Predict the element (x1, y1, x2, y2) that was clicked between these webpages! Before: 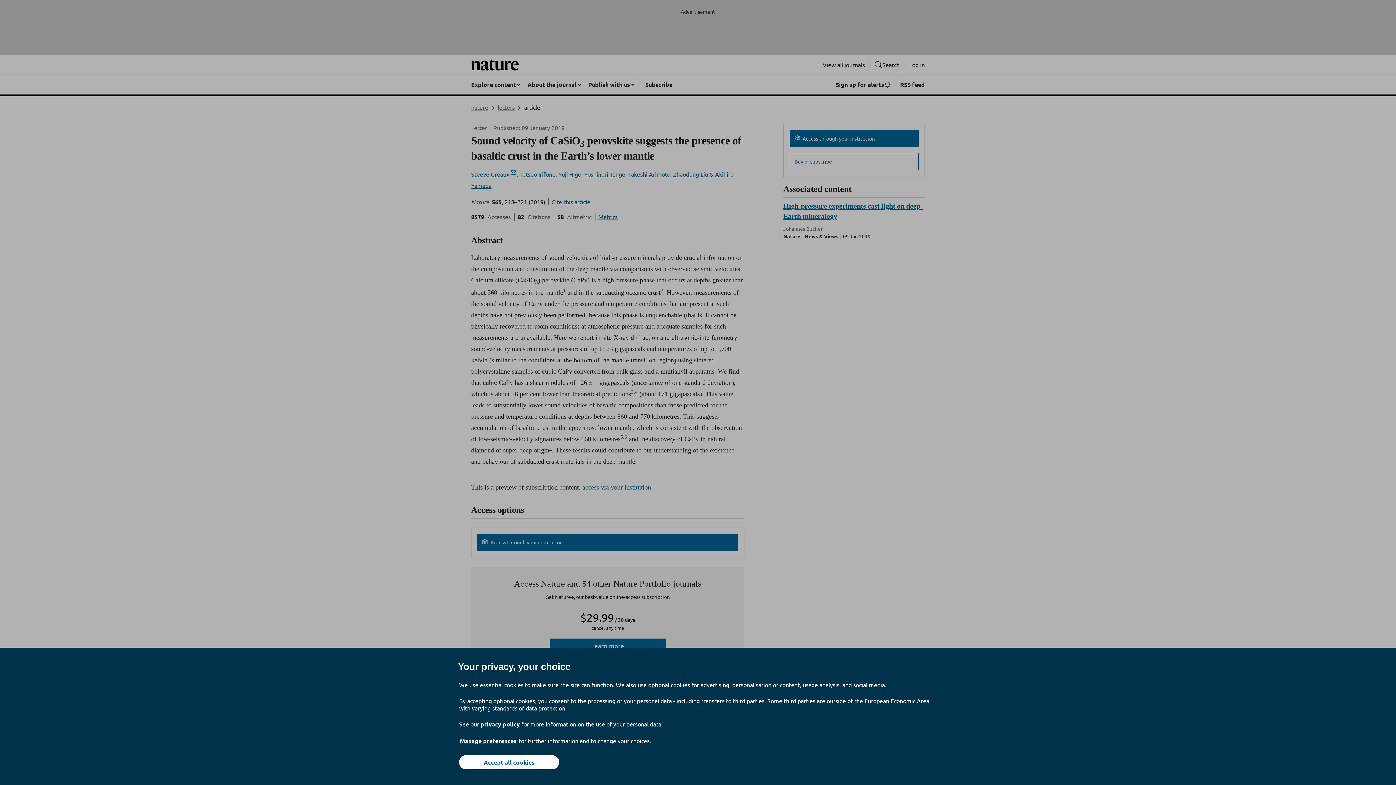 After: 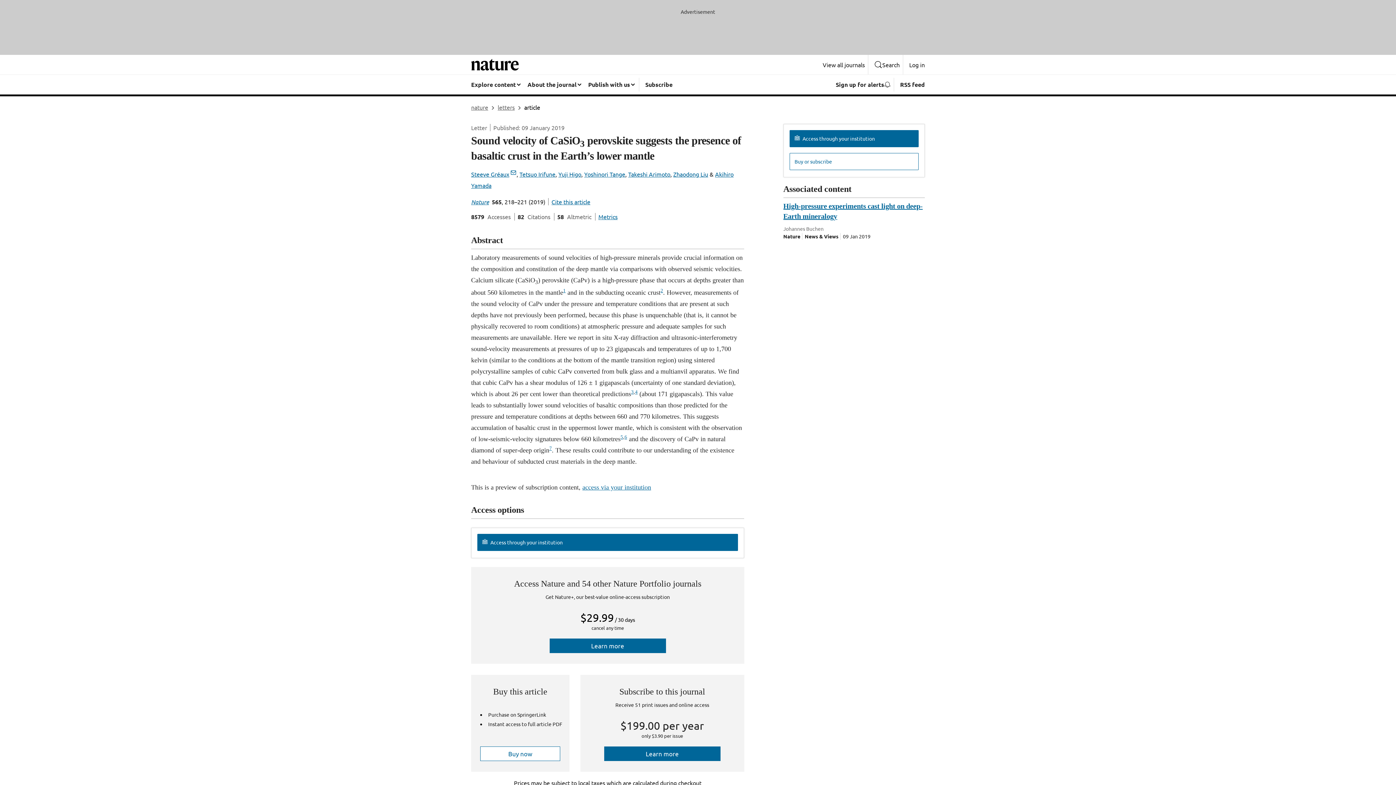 Action: bbox: (459, 755, 559, 769) label: Accept all cookies